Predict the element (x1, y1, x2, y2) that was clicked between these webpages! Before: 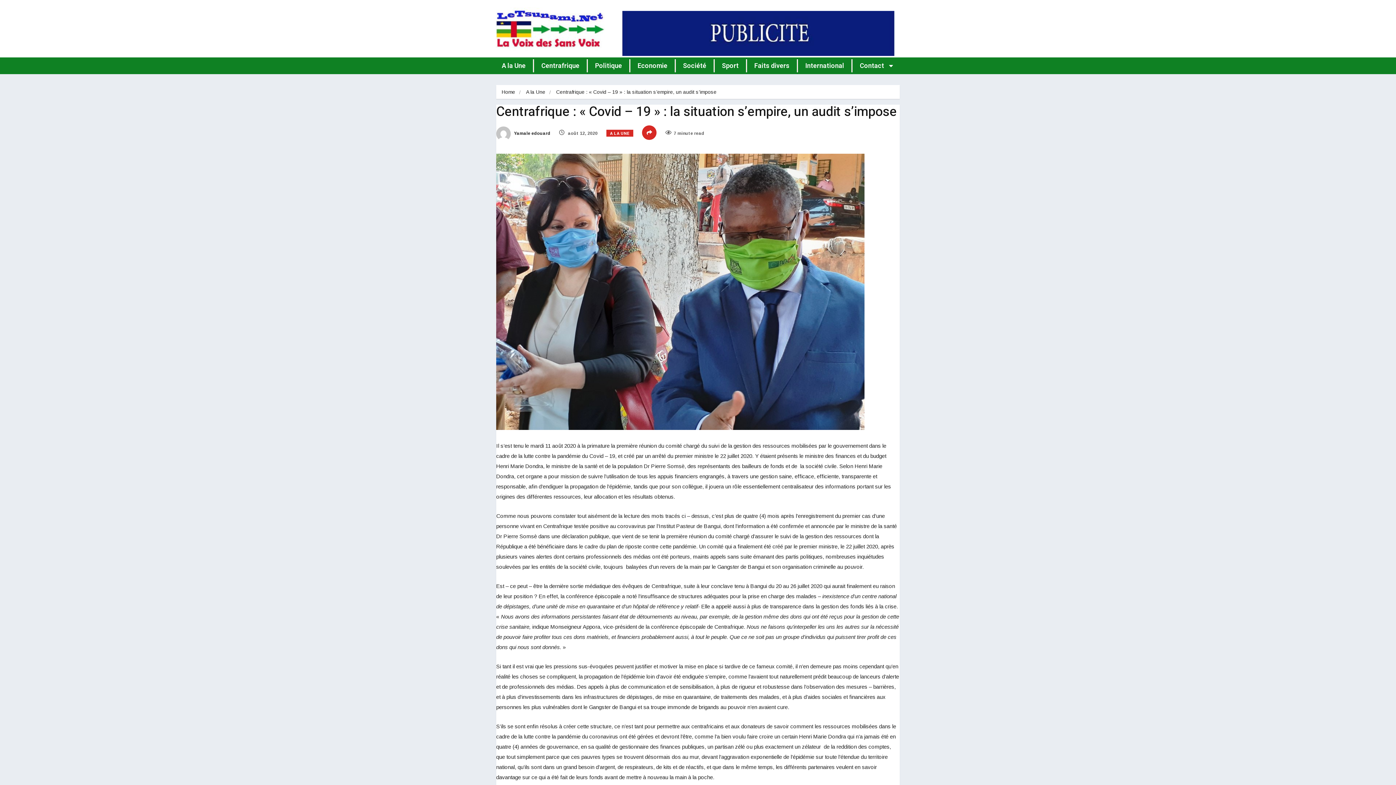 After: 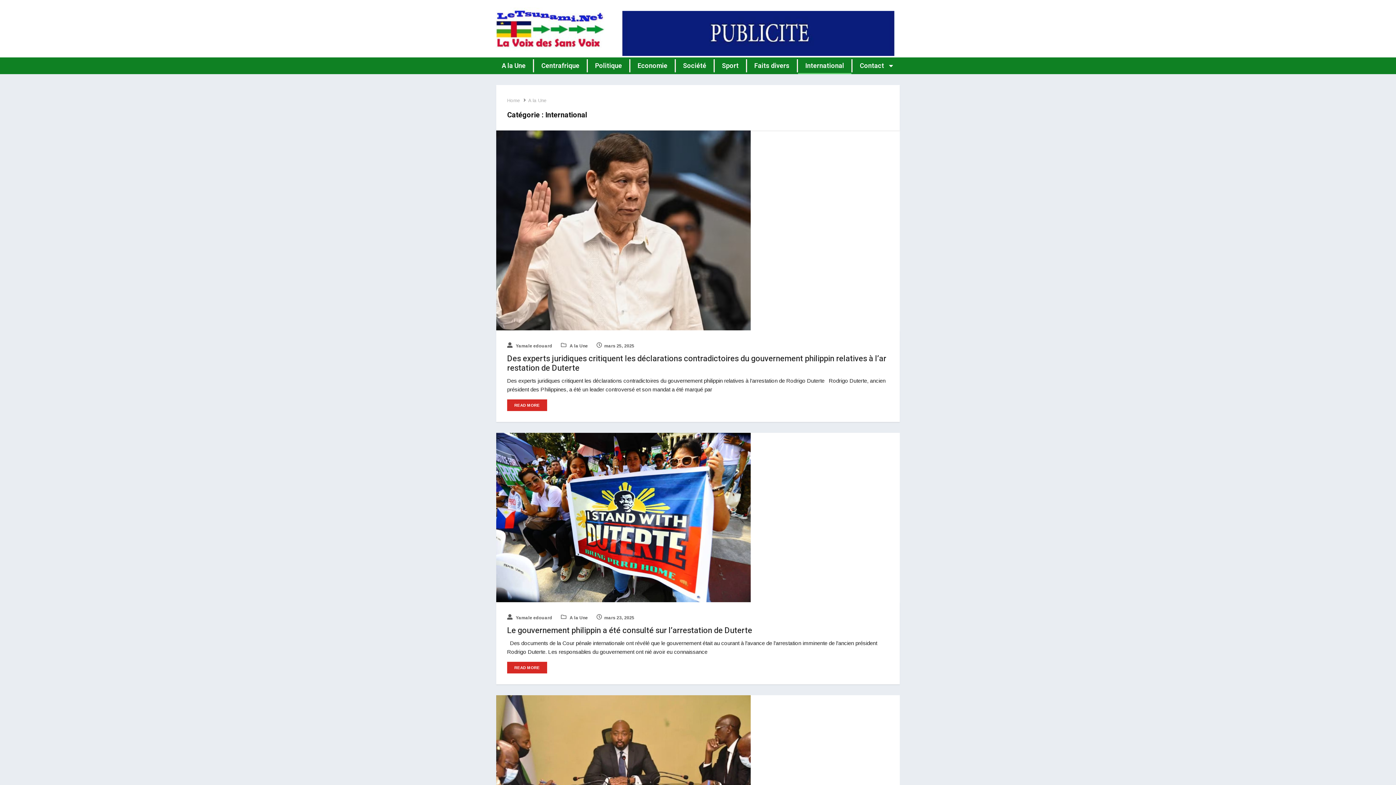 Action: bbox: (798, 57, 851, 74) label: International